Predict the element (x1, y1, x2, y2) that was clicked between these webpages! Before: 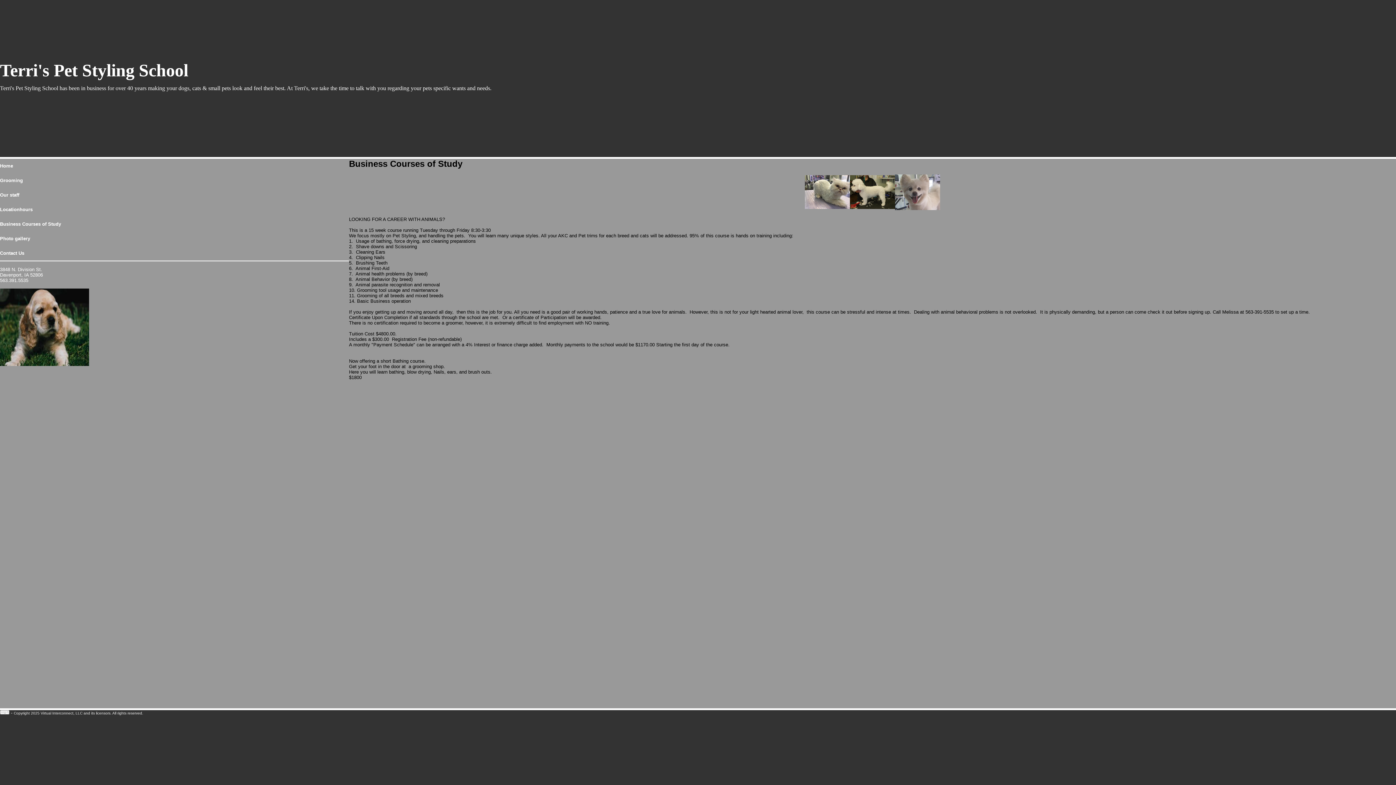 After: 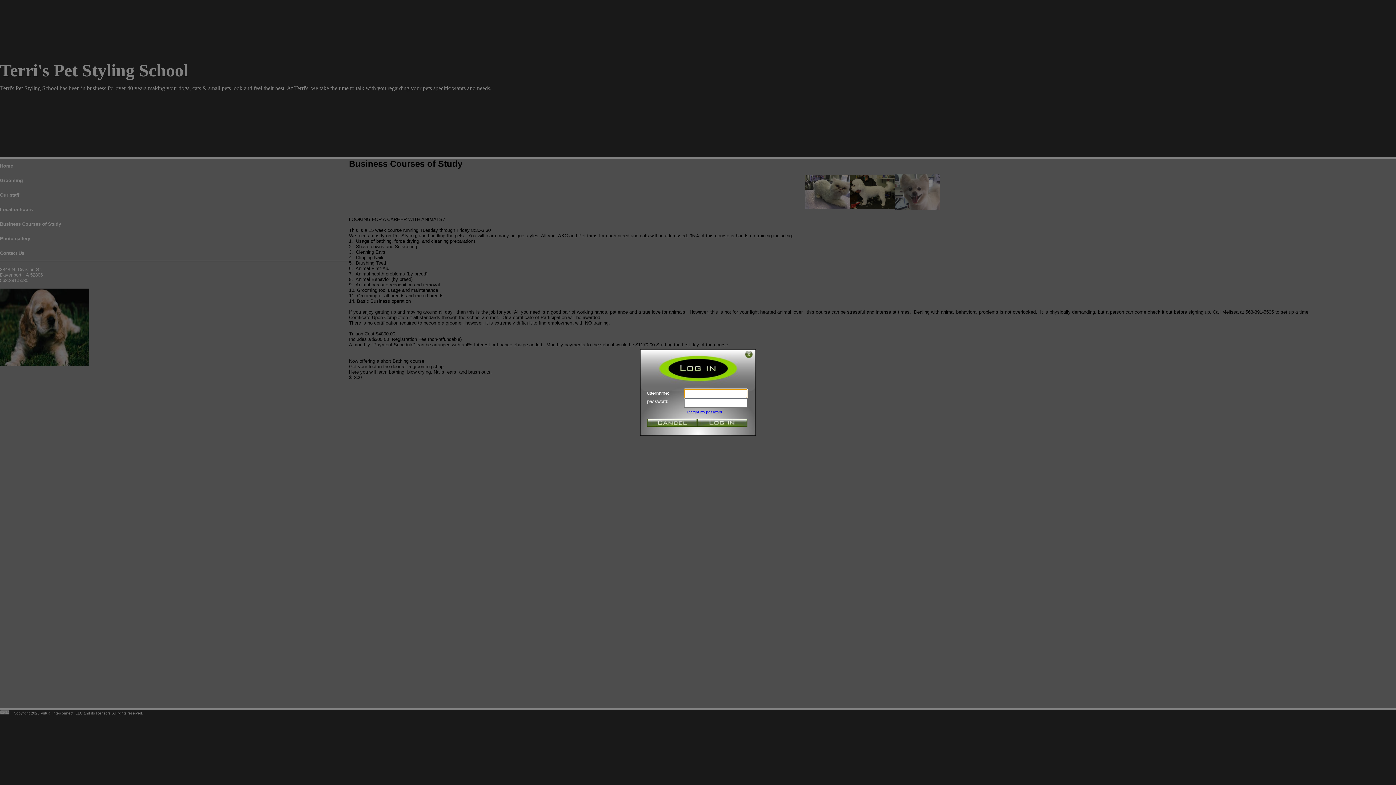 Action: bbox: (0, 710, 9, 716)